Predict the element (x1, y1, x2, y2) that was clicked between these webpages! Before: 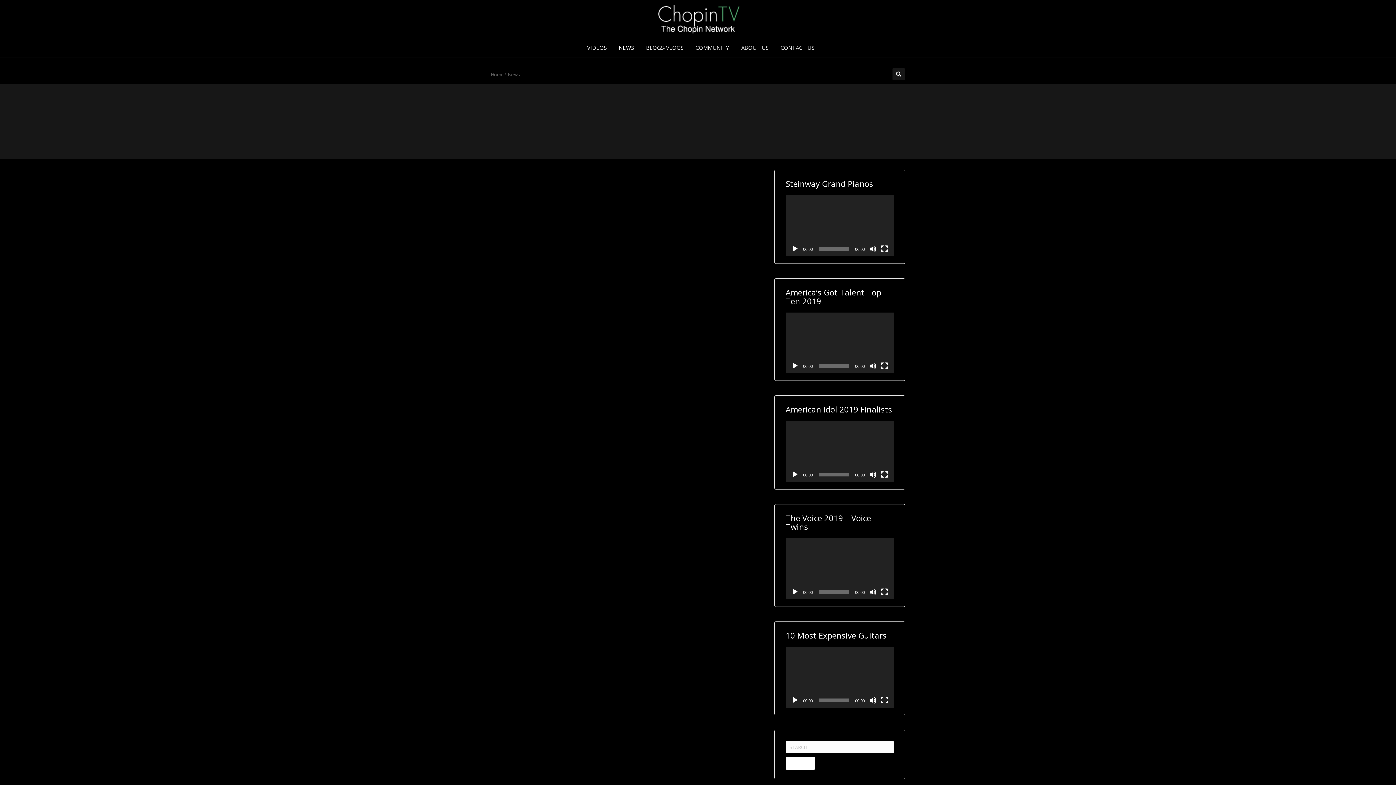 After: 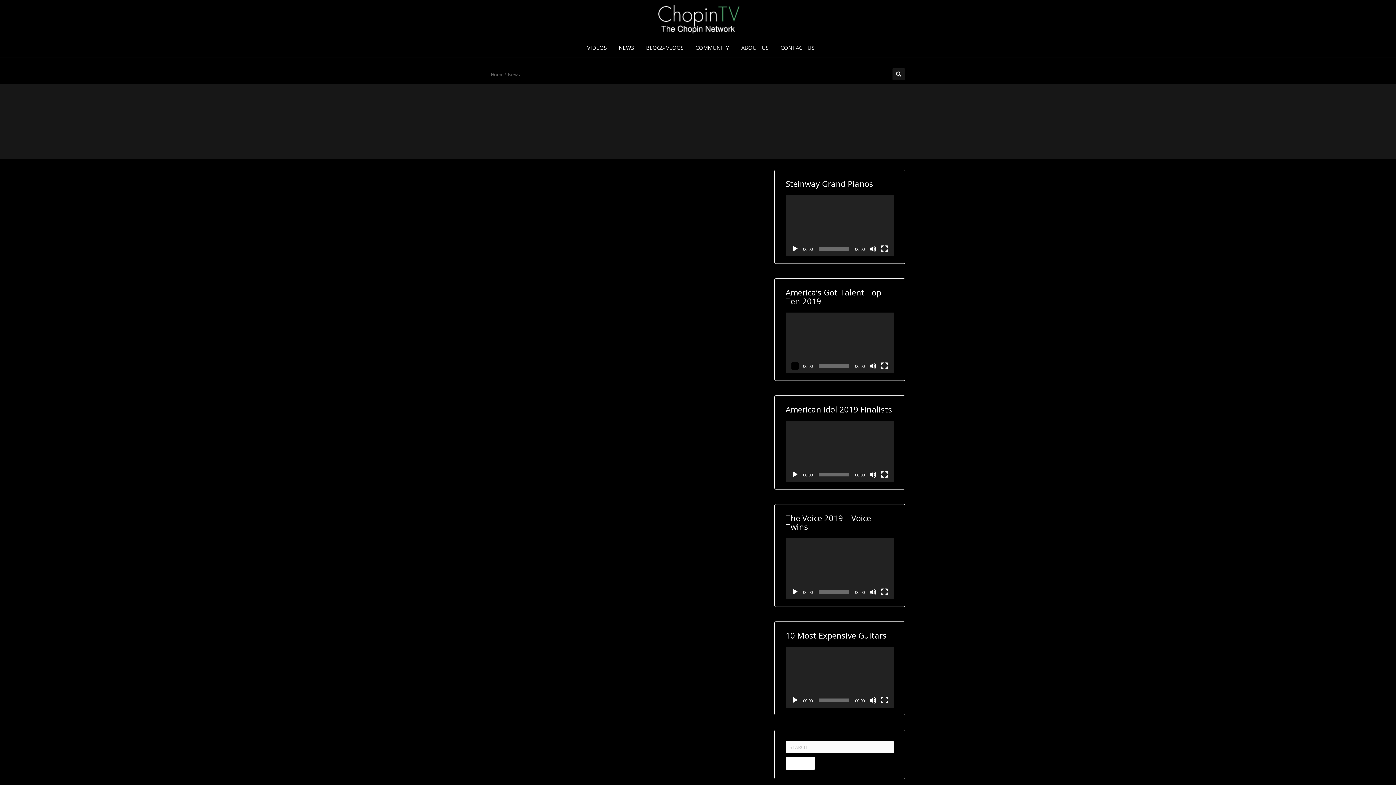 Action: label: Play bbox: (791, 362, 798, 369)